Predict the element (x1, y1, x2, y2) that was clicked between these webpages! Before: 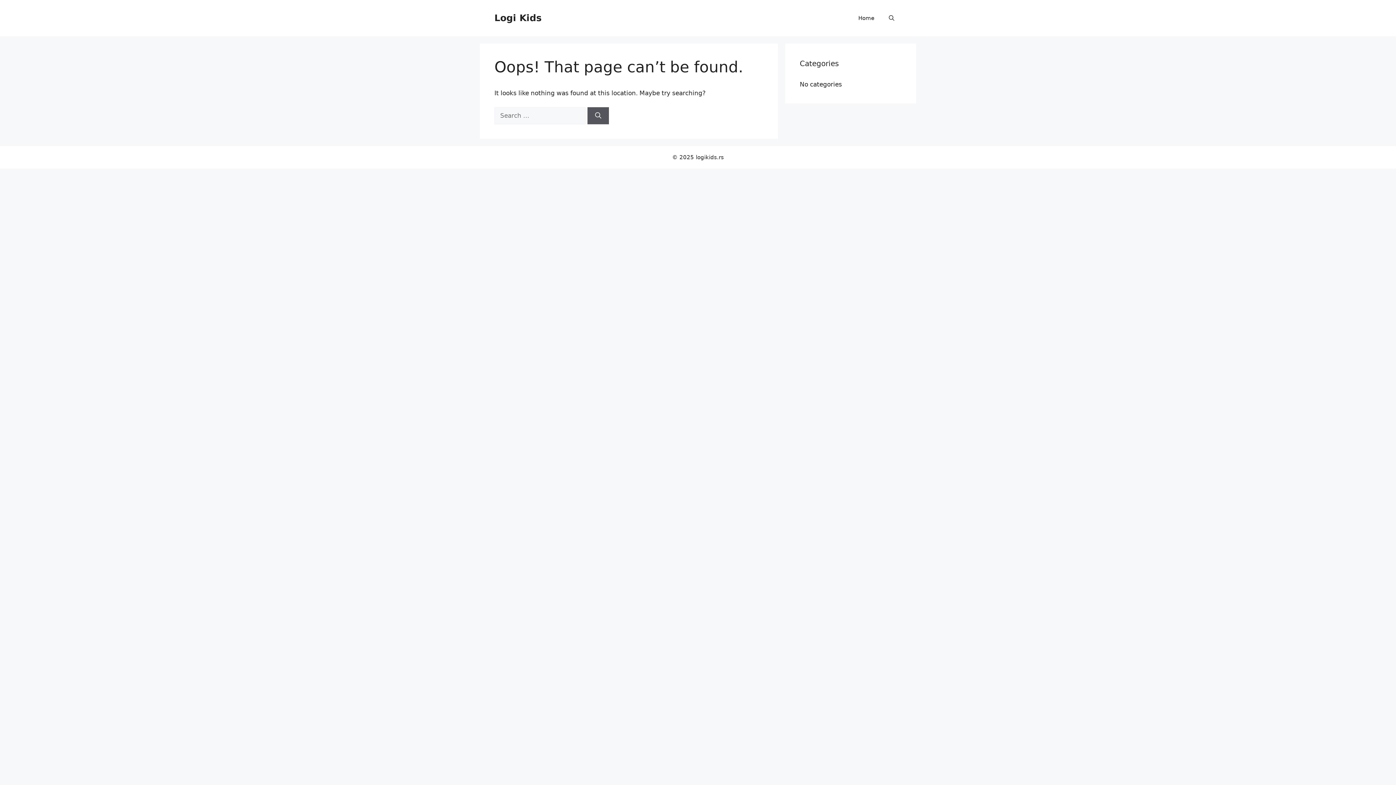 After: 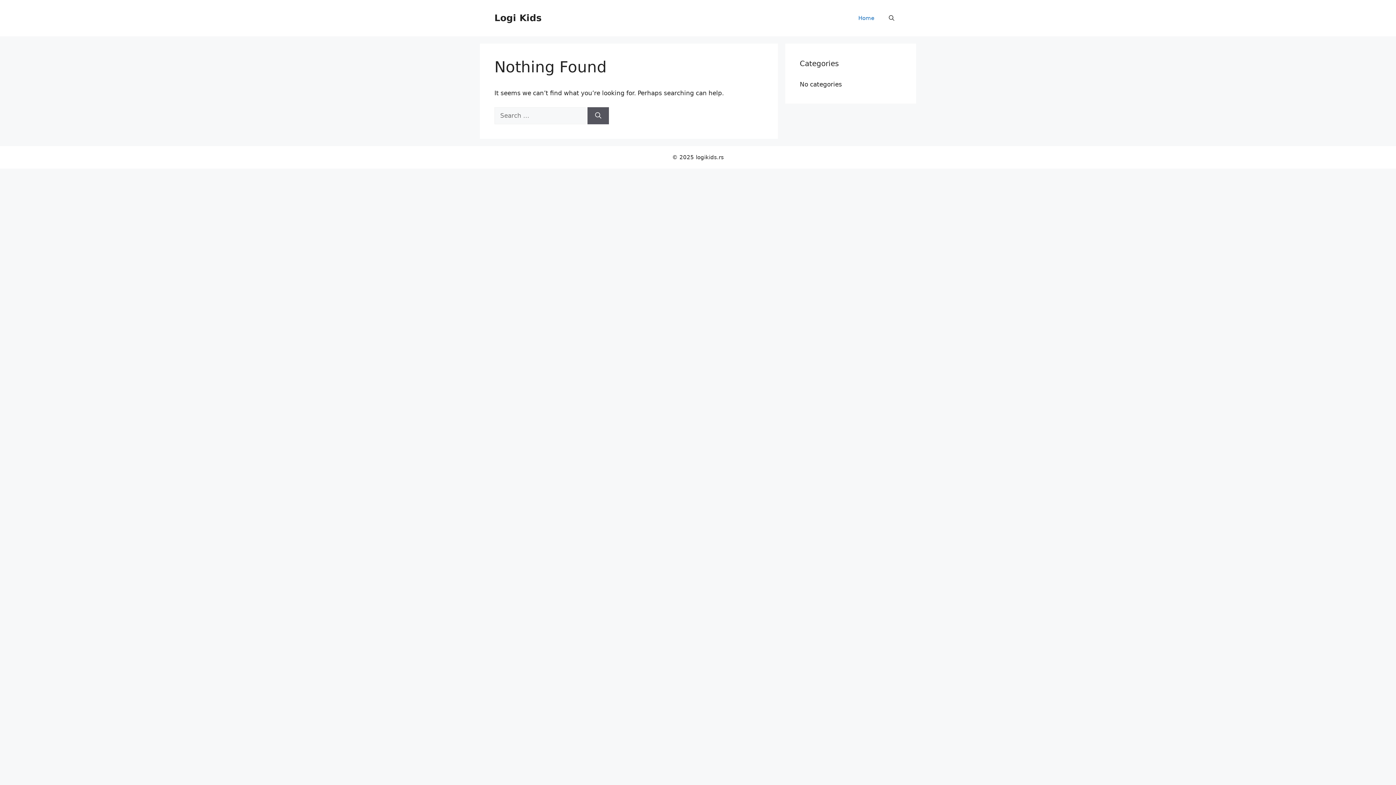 Action: bbox: (494, 12, 541, 23) label: Logi Kids